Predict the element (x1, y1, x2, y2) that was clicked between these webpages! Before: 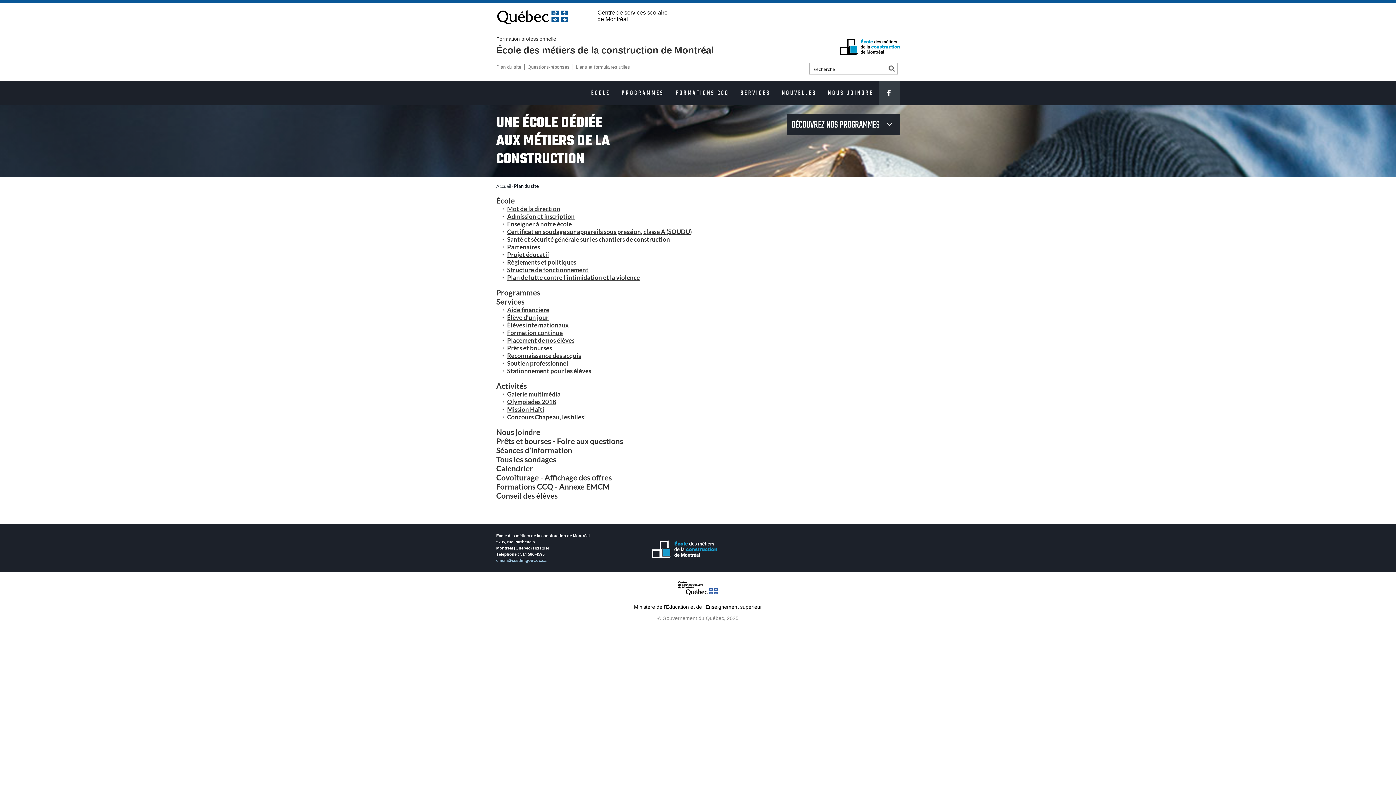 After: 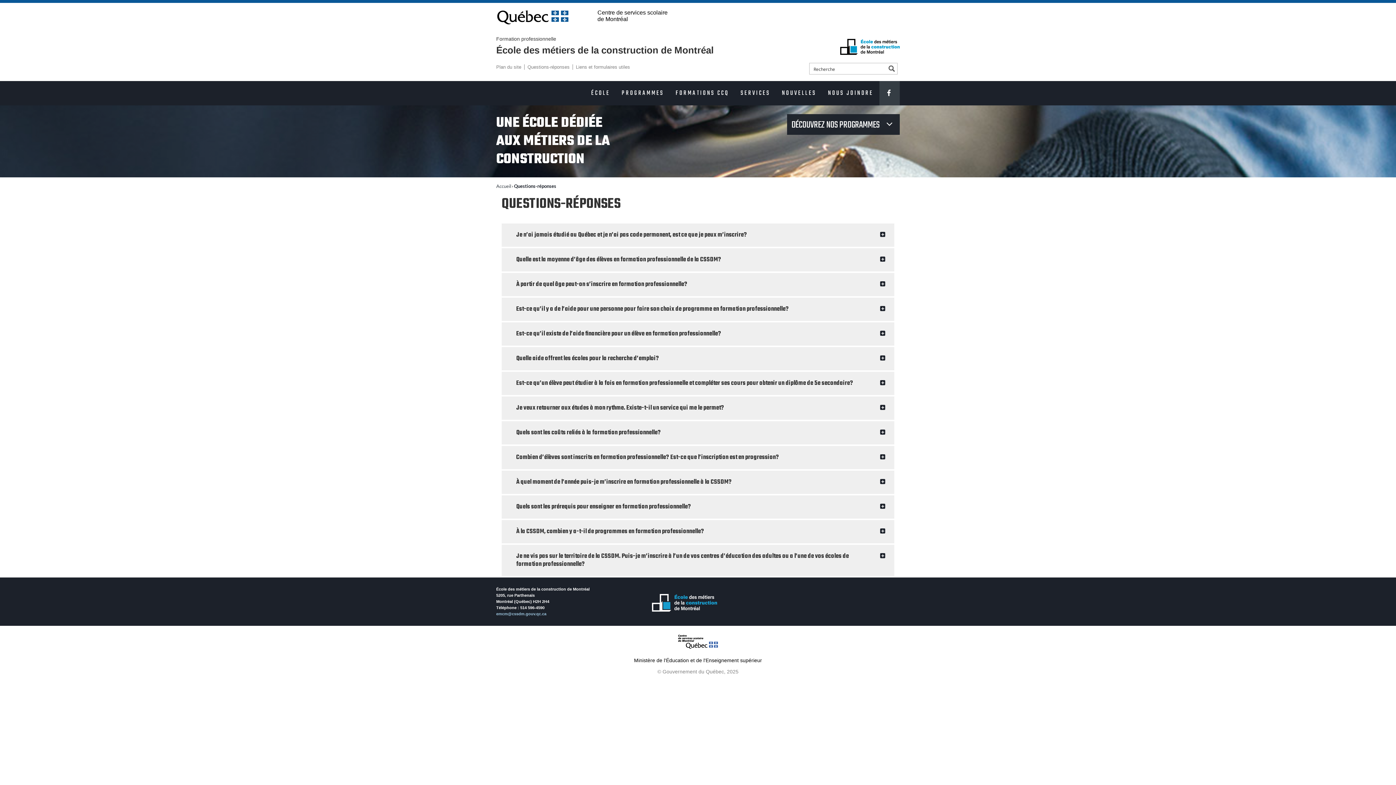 Action: label: Questions-réponses bbox: (524, 64, 572, 69)